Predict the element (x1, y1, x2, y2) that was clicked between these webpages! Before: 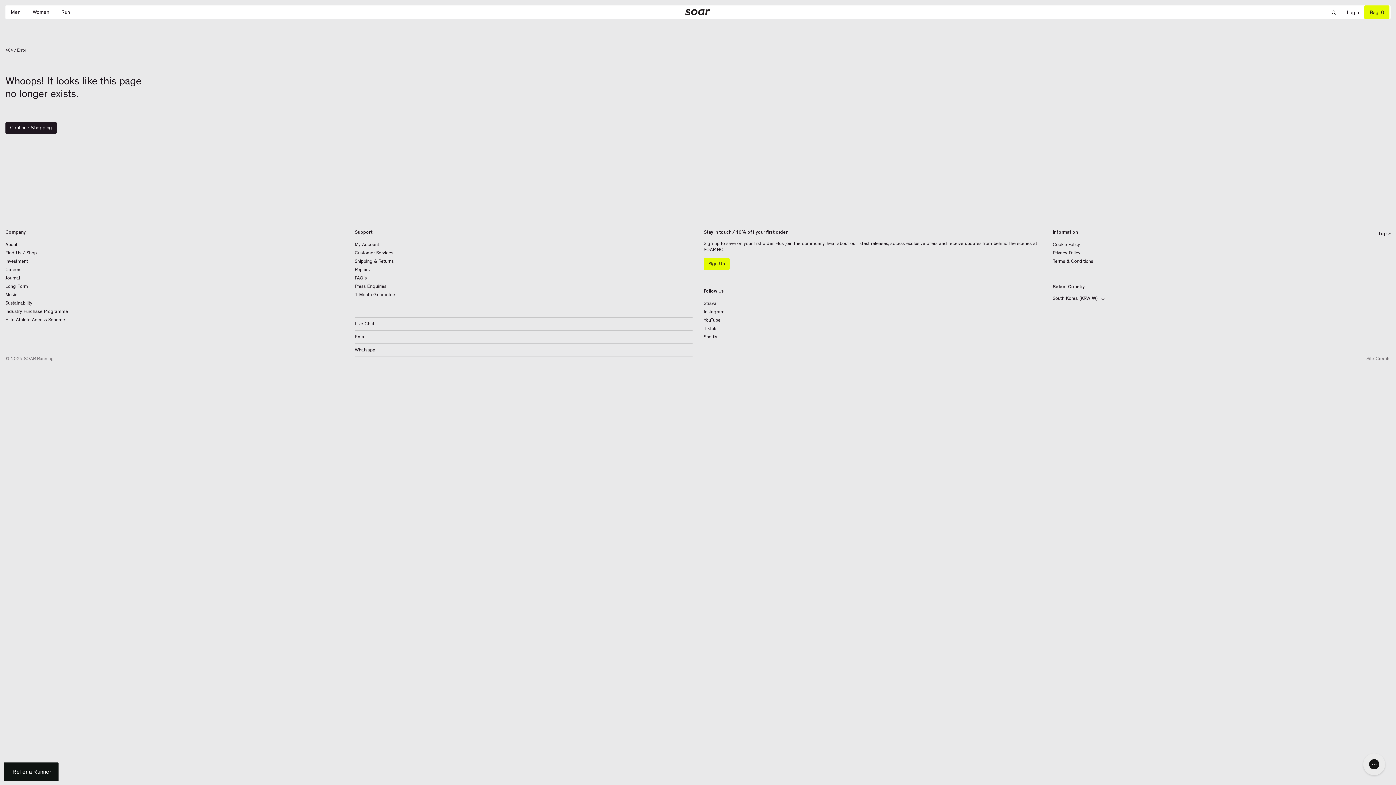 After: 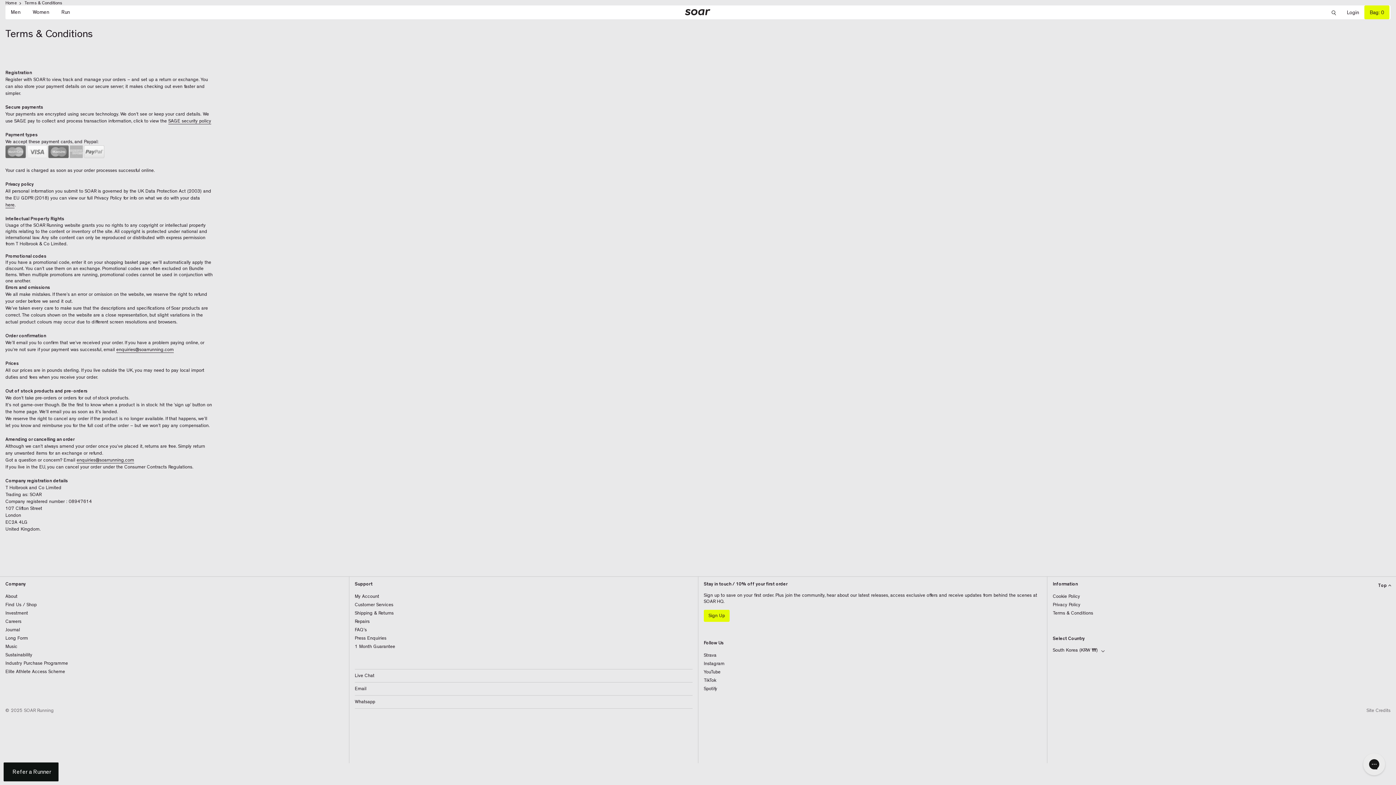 Action: bbox: (1053, 259, 1093, 264) label: Terms & Conditions